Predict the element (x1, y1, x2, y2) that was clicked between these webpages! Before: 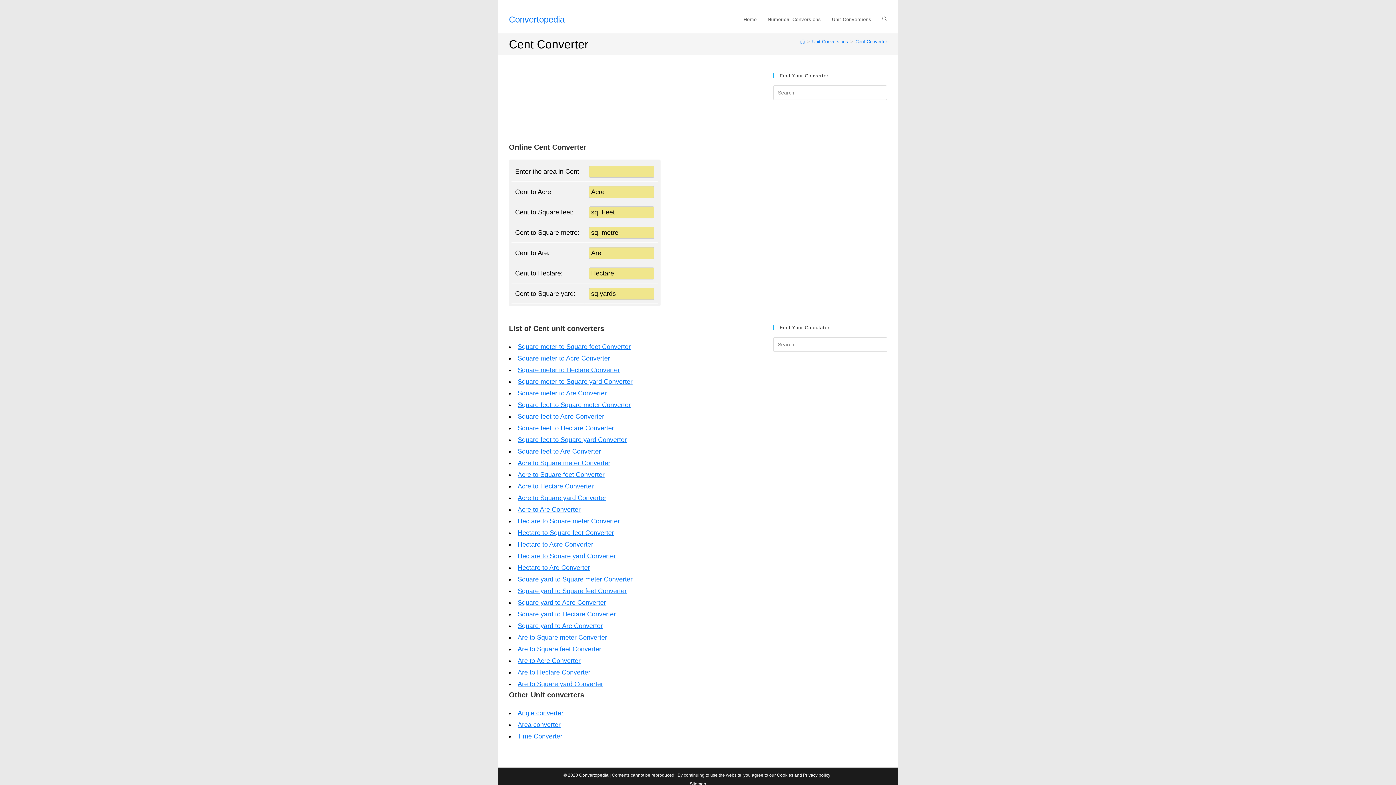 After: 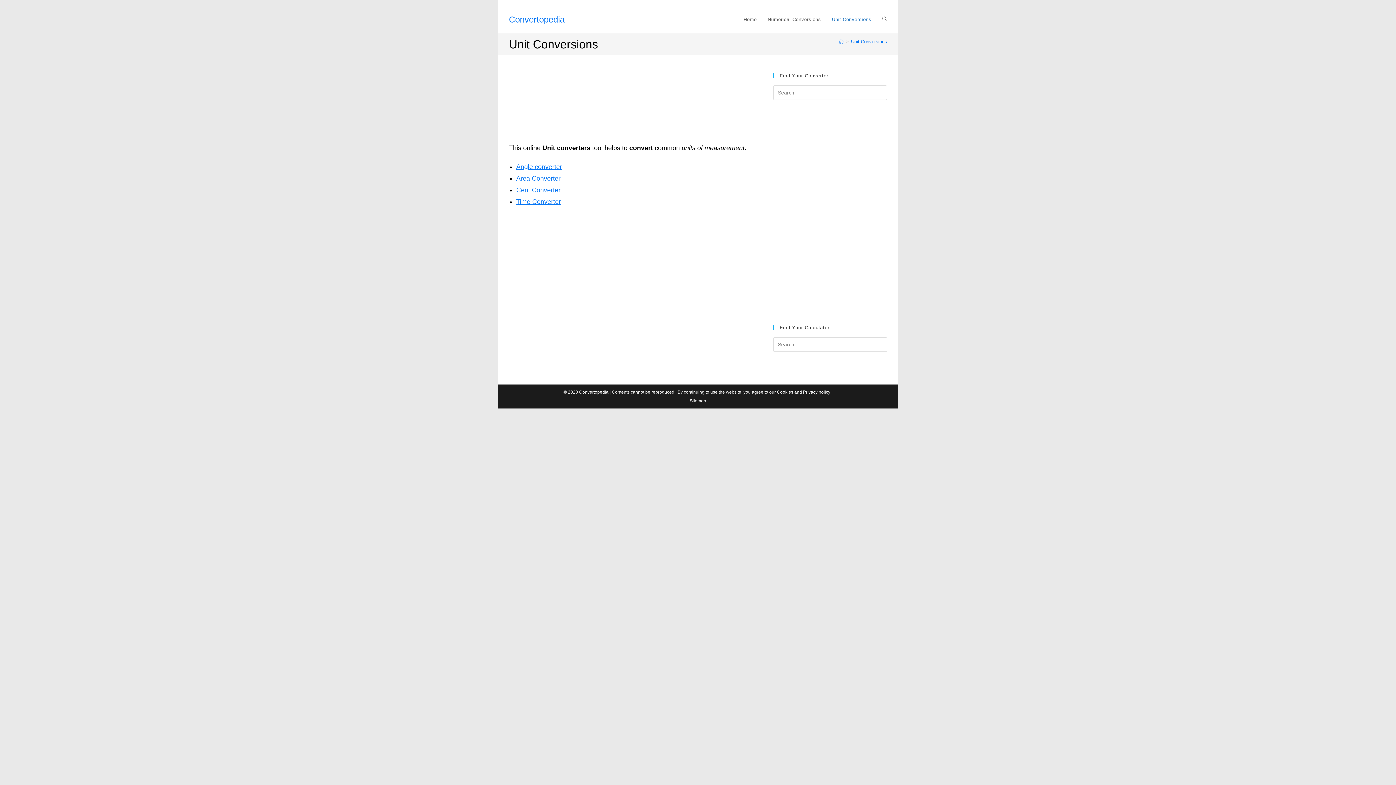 Action: label: Unit Conversions bbox: (826, 6, 877, 33)